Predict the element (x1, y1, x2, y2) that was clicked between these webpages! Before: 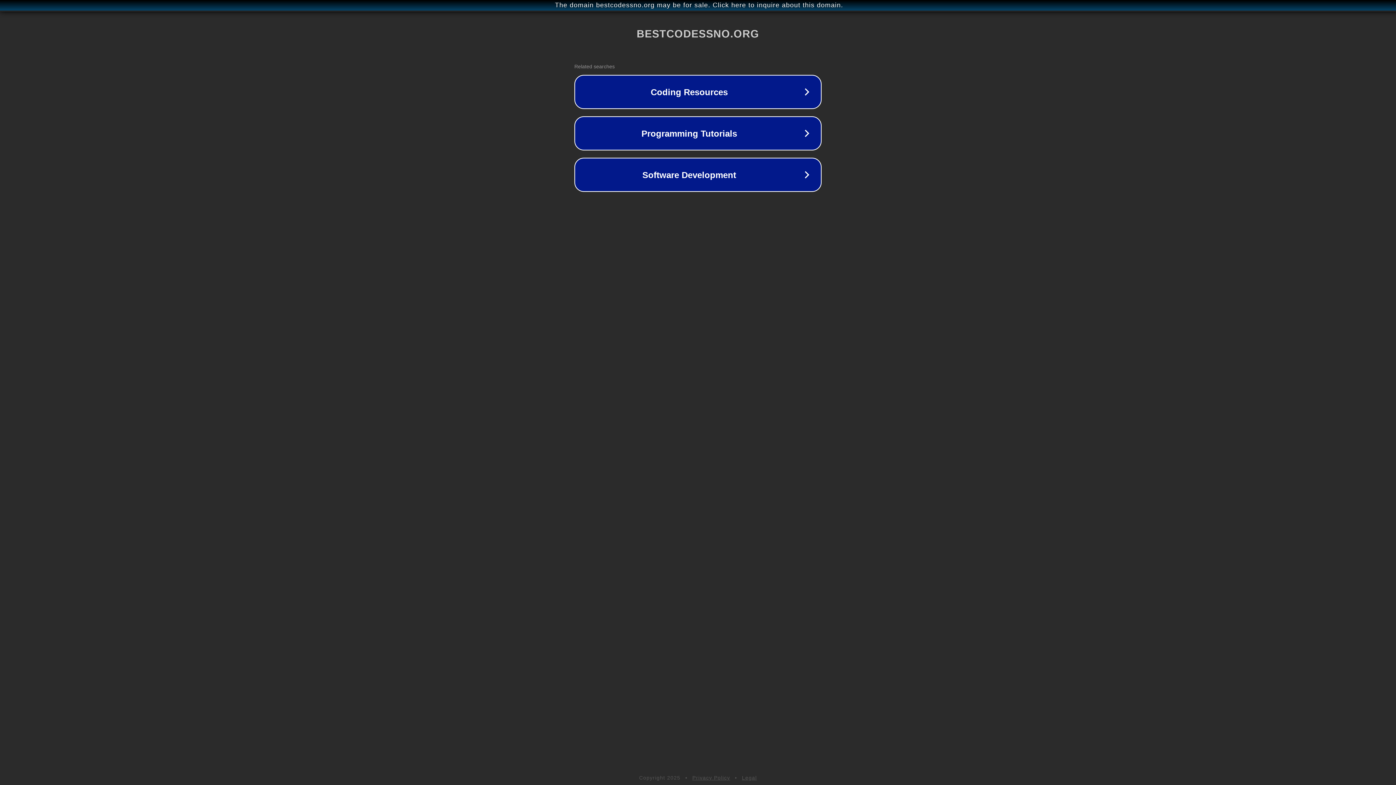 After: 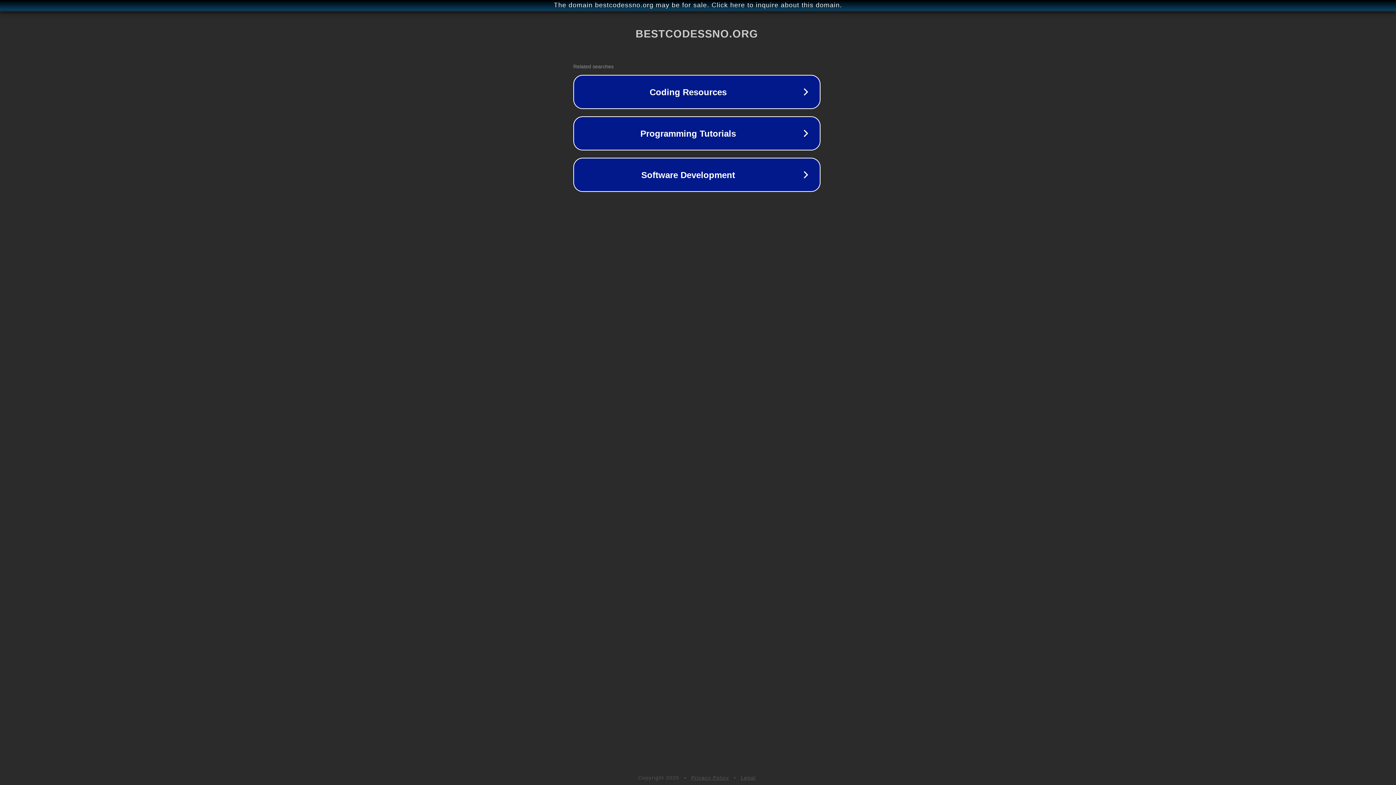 Action: label: The domain bestcodessno.org may be for sale. Click here to inquire about this domain. bbox: (1, 1, 1397, 9)